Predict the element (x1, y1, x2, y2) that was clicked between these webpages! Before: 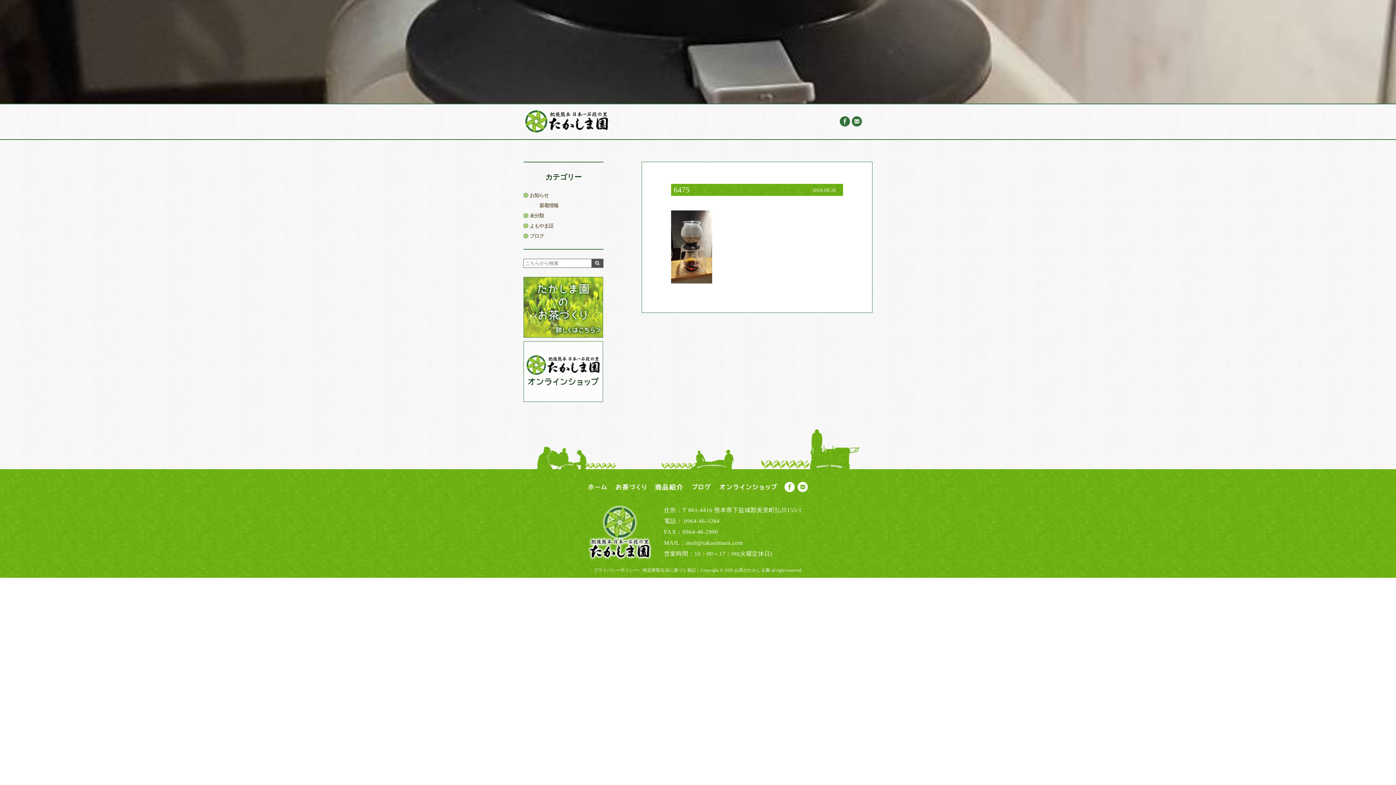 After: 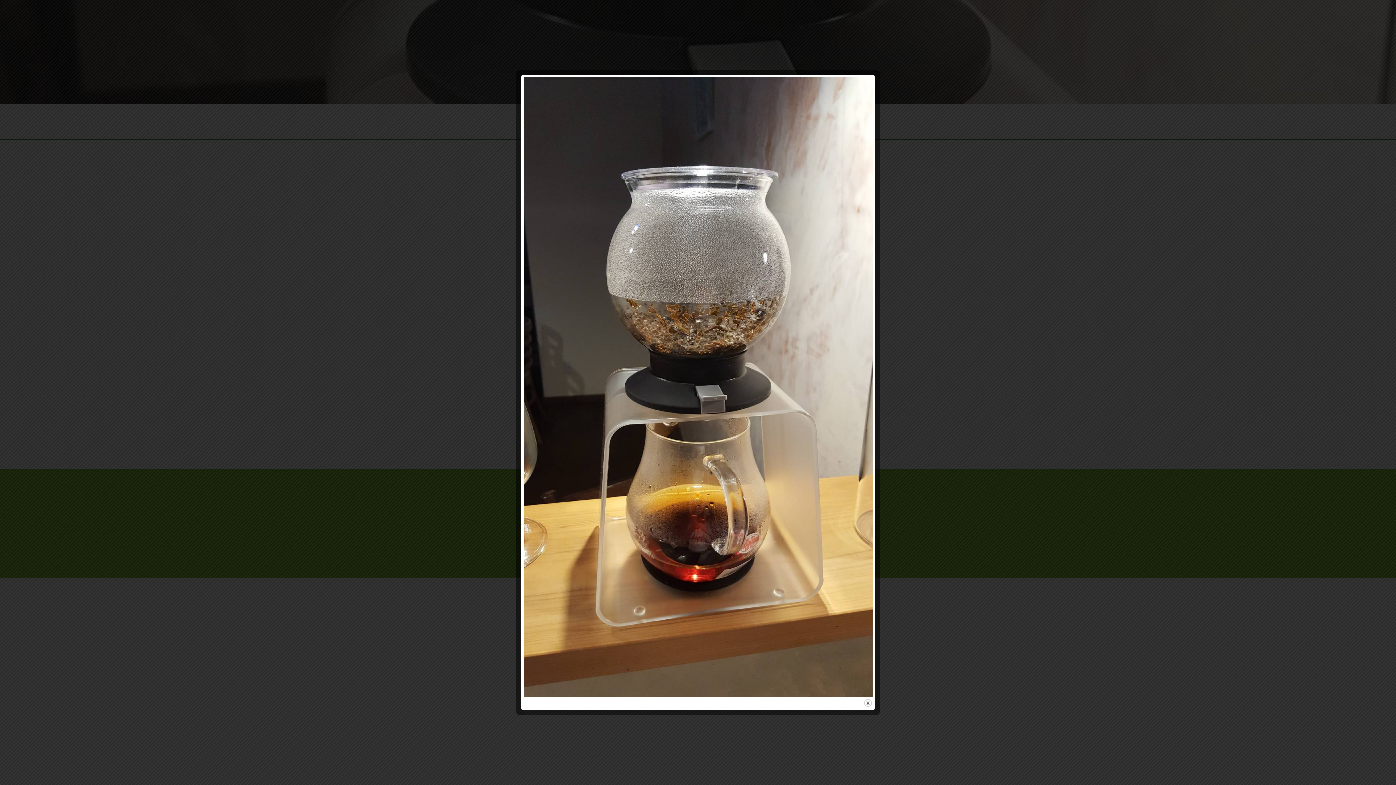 Action: bbox: (671, 275, 712, 282)